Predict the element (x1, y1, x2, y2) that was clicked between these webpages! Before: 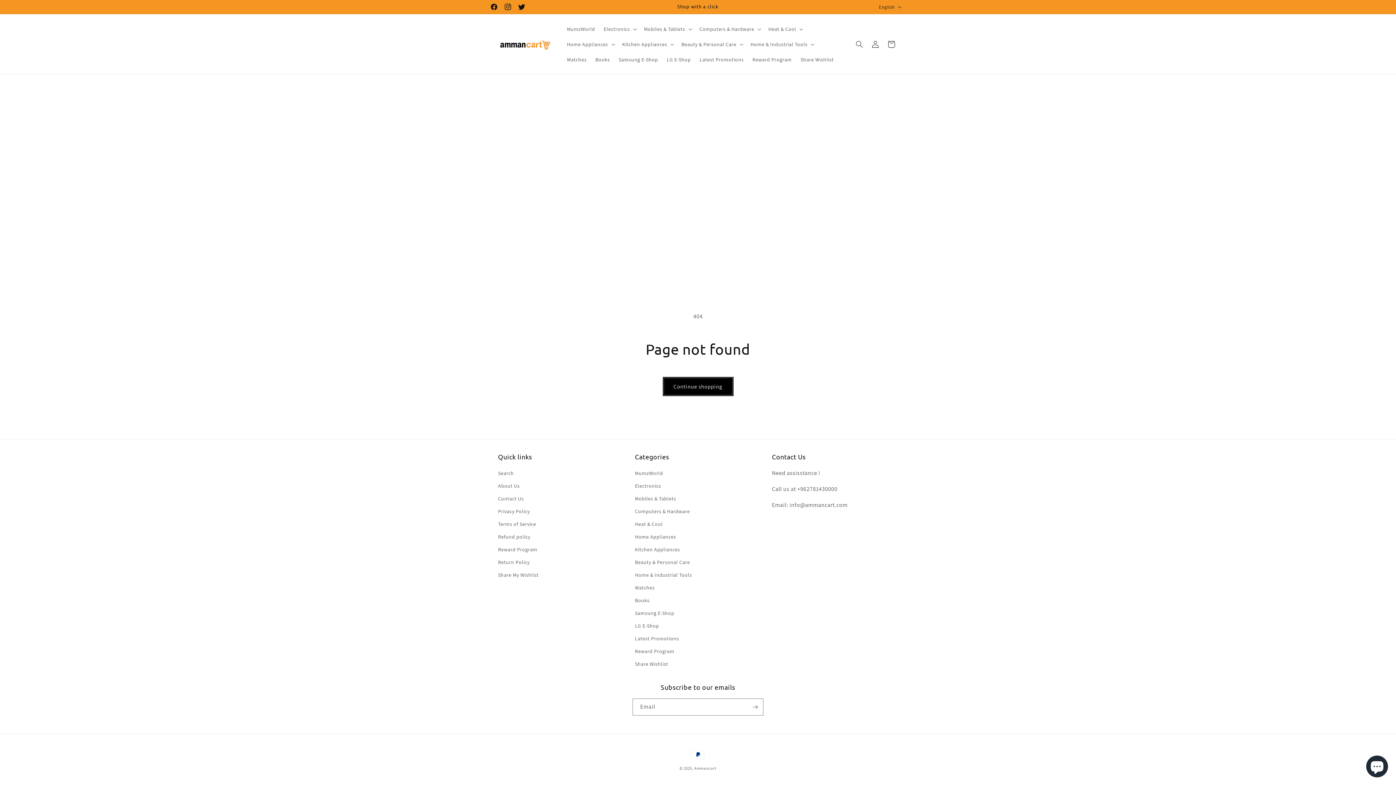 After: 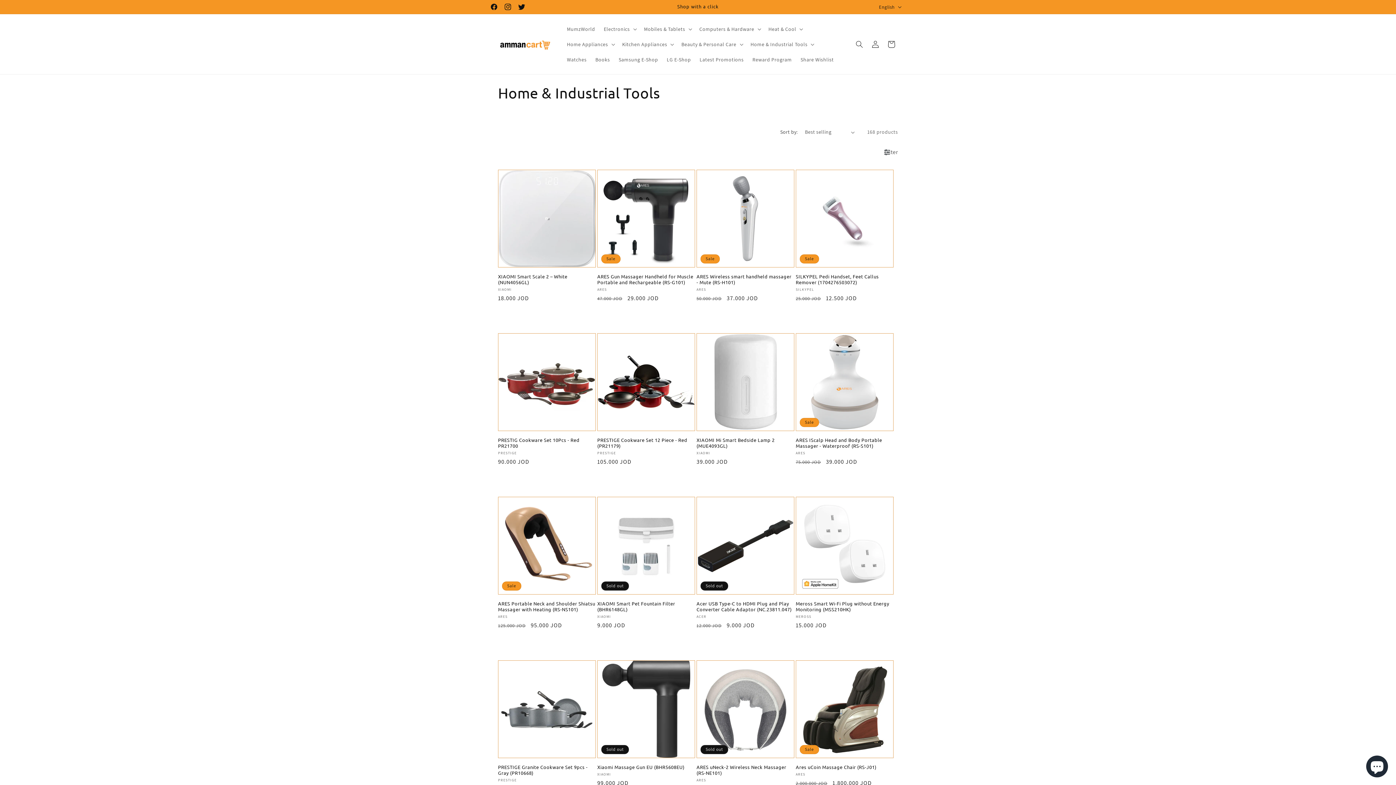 Action: bbox: (635, 569, 692, 581) label: Home & Industrial Tools